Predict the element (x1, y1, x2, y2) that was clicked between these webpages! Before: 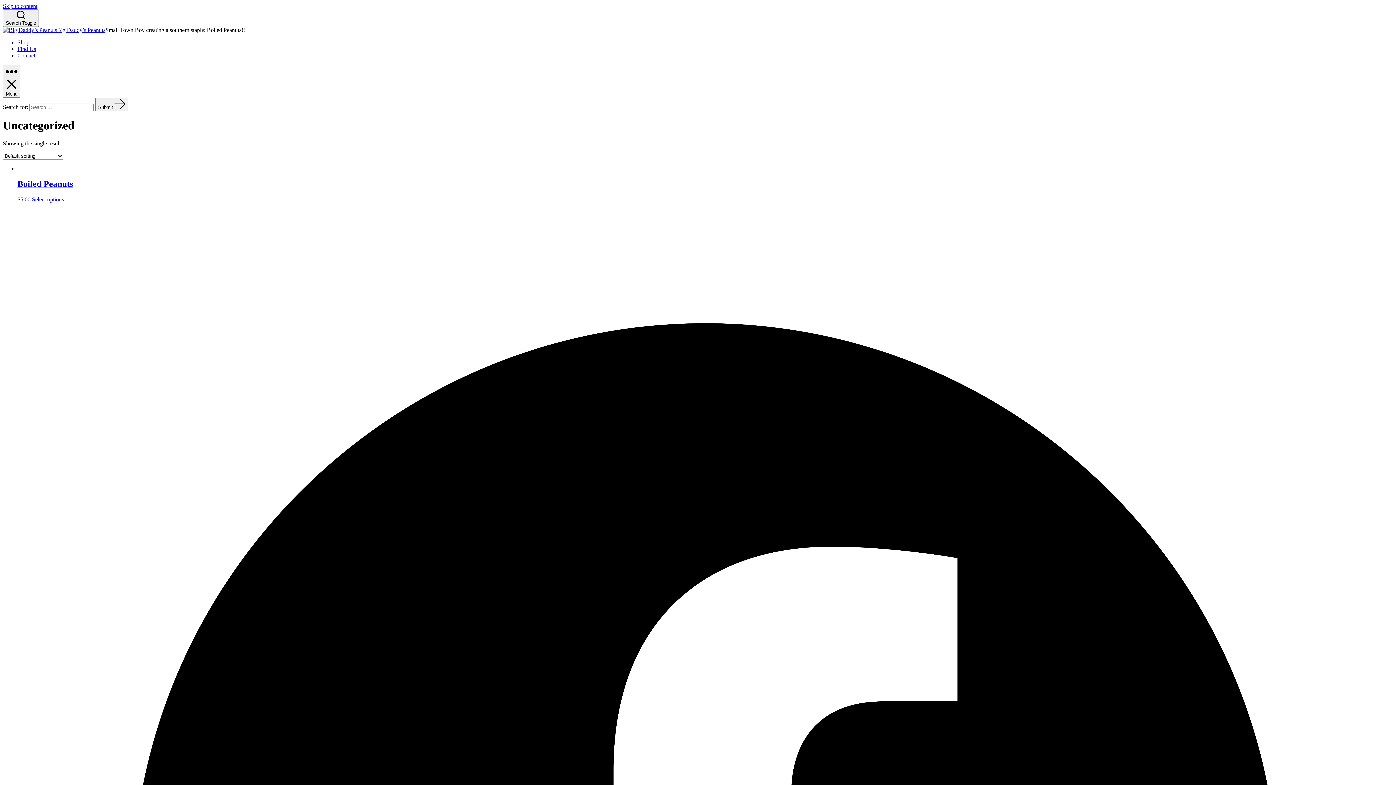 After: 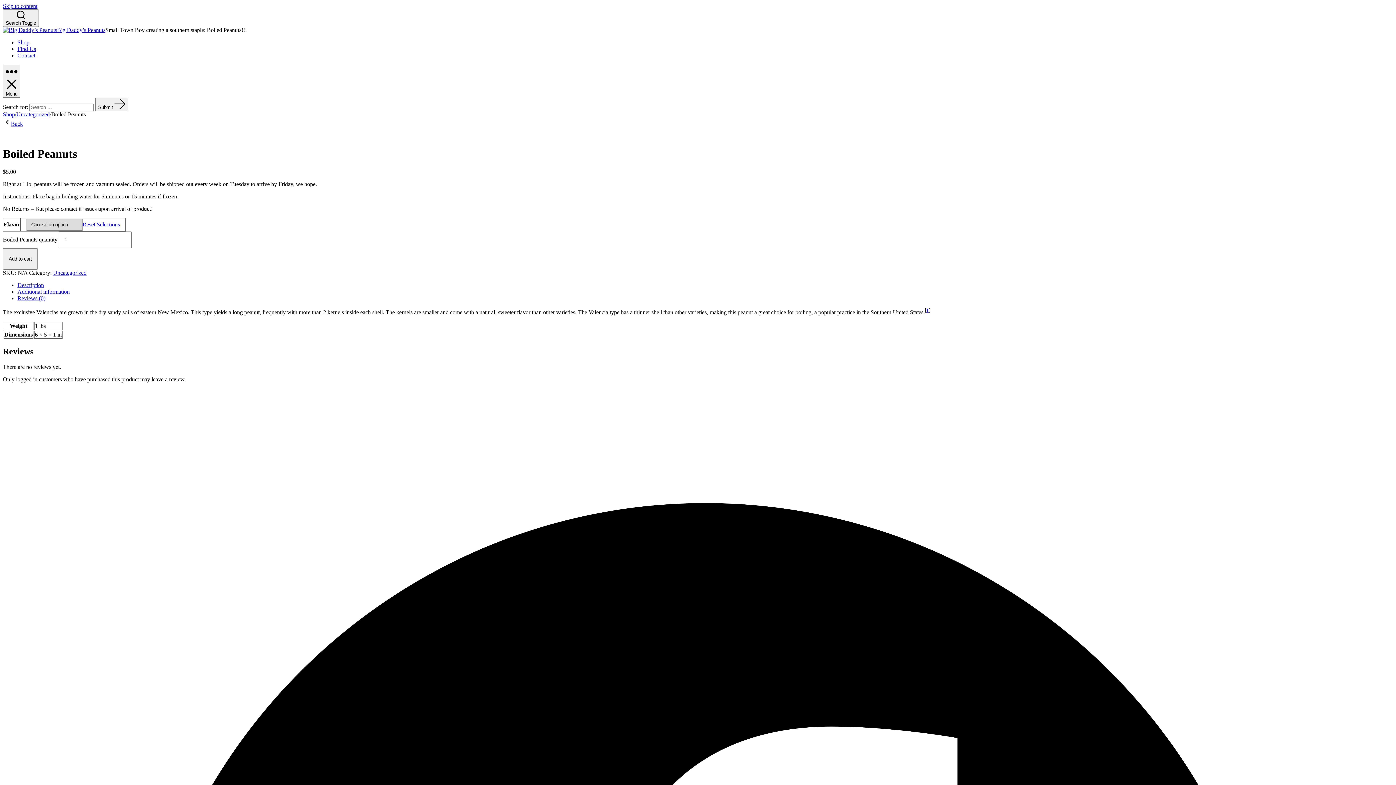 Action: bbox: (17, 39, 29, 45) label: Shop